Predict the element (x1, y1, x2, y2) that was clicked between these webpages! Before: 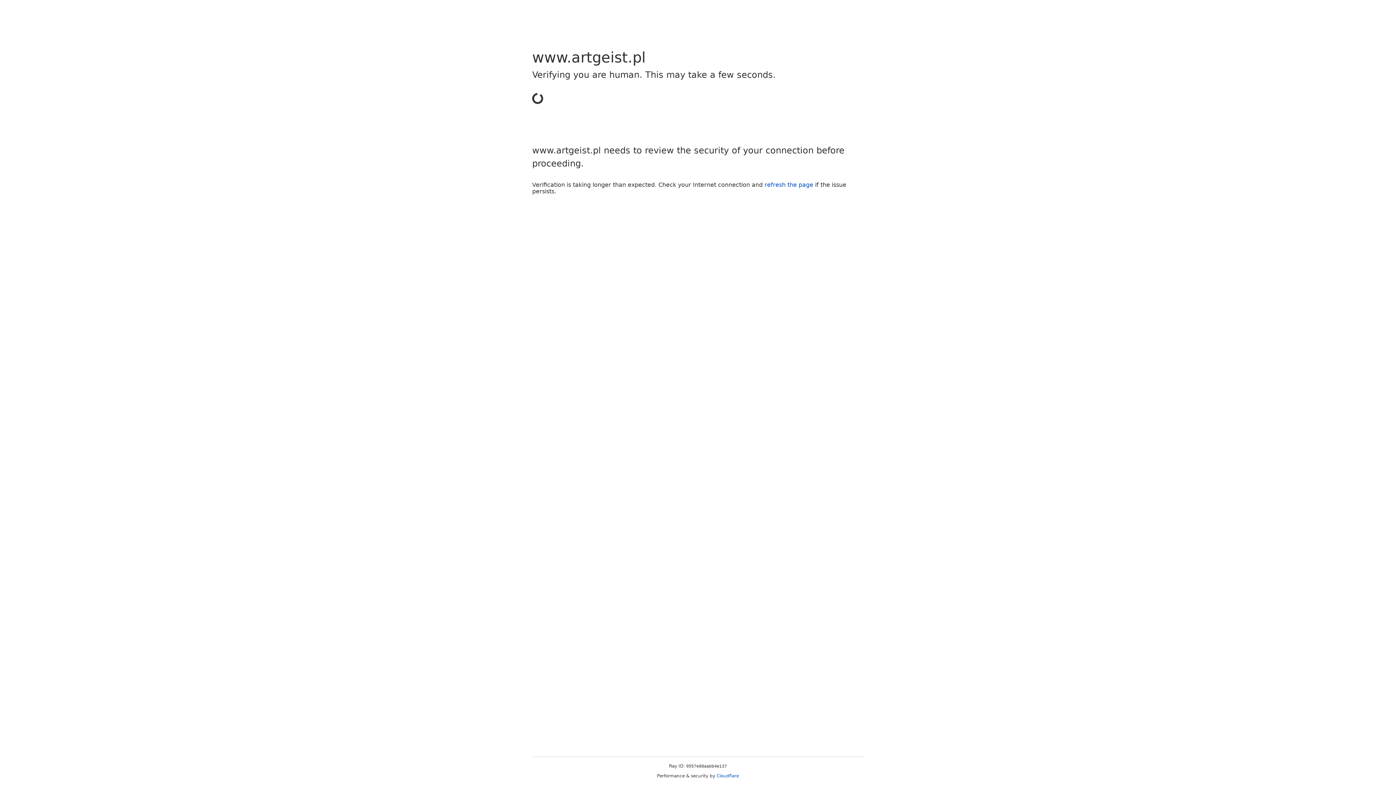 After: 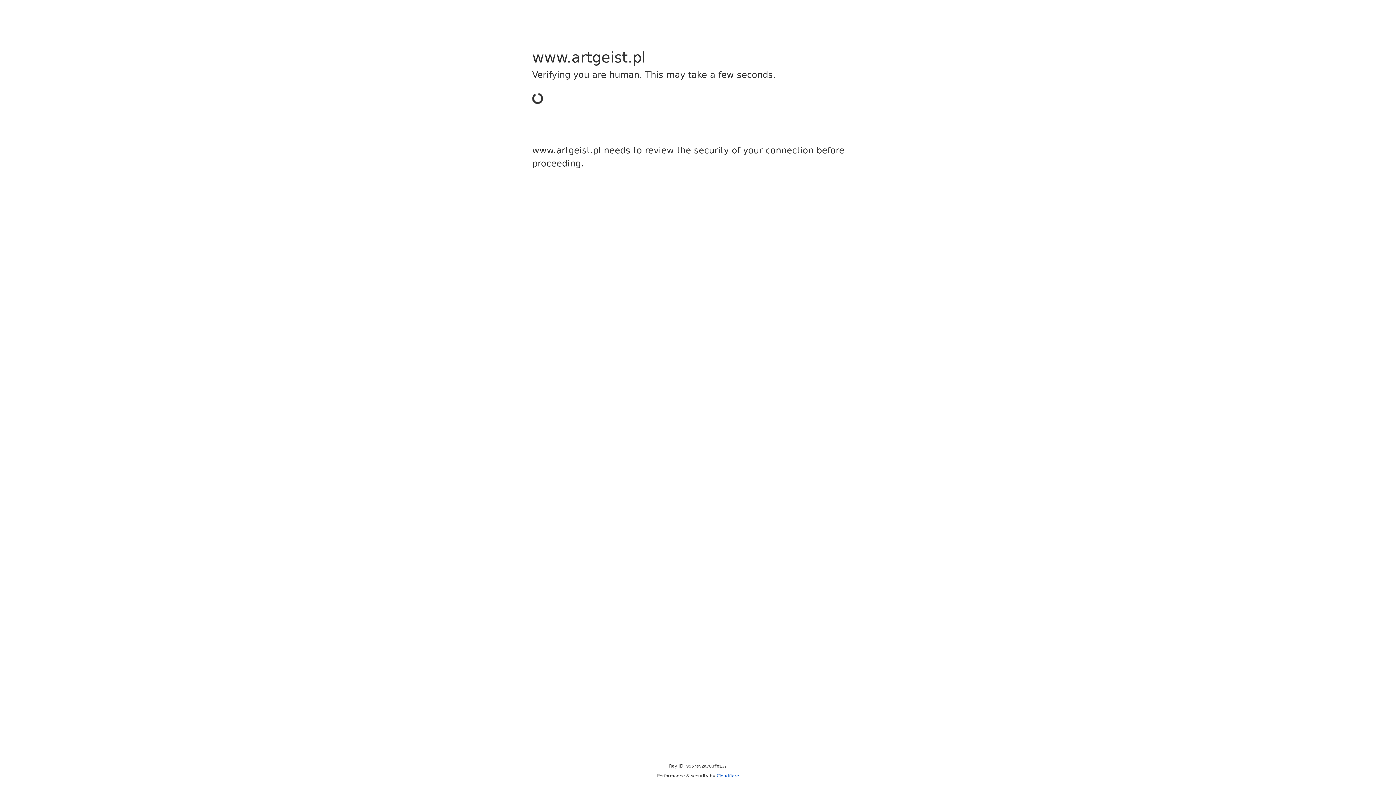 Action: label: Cloudflare bbox: (716, 773, 739, 778)